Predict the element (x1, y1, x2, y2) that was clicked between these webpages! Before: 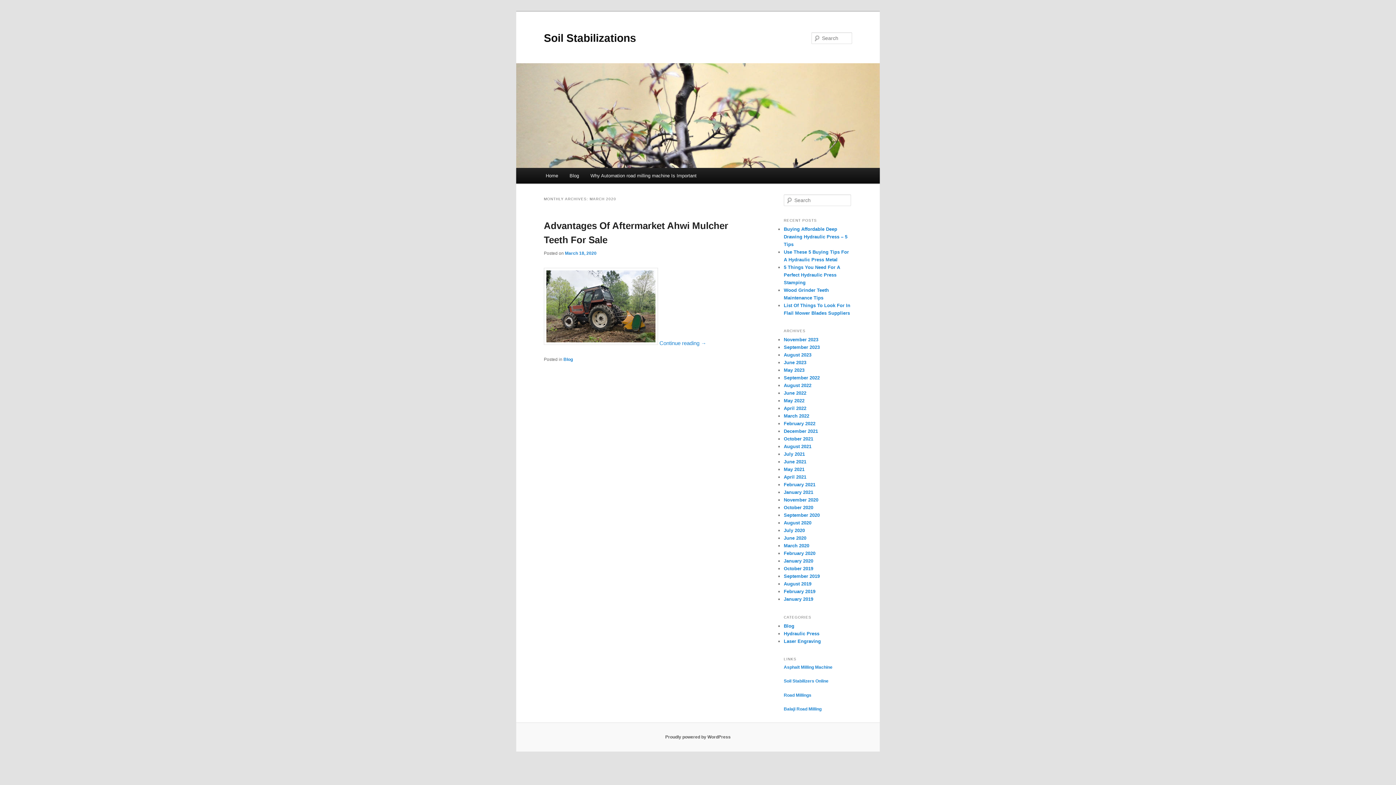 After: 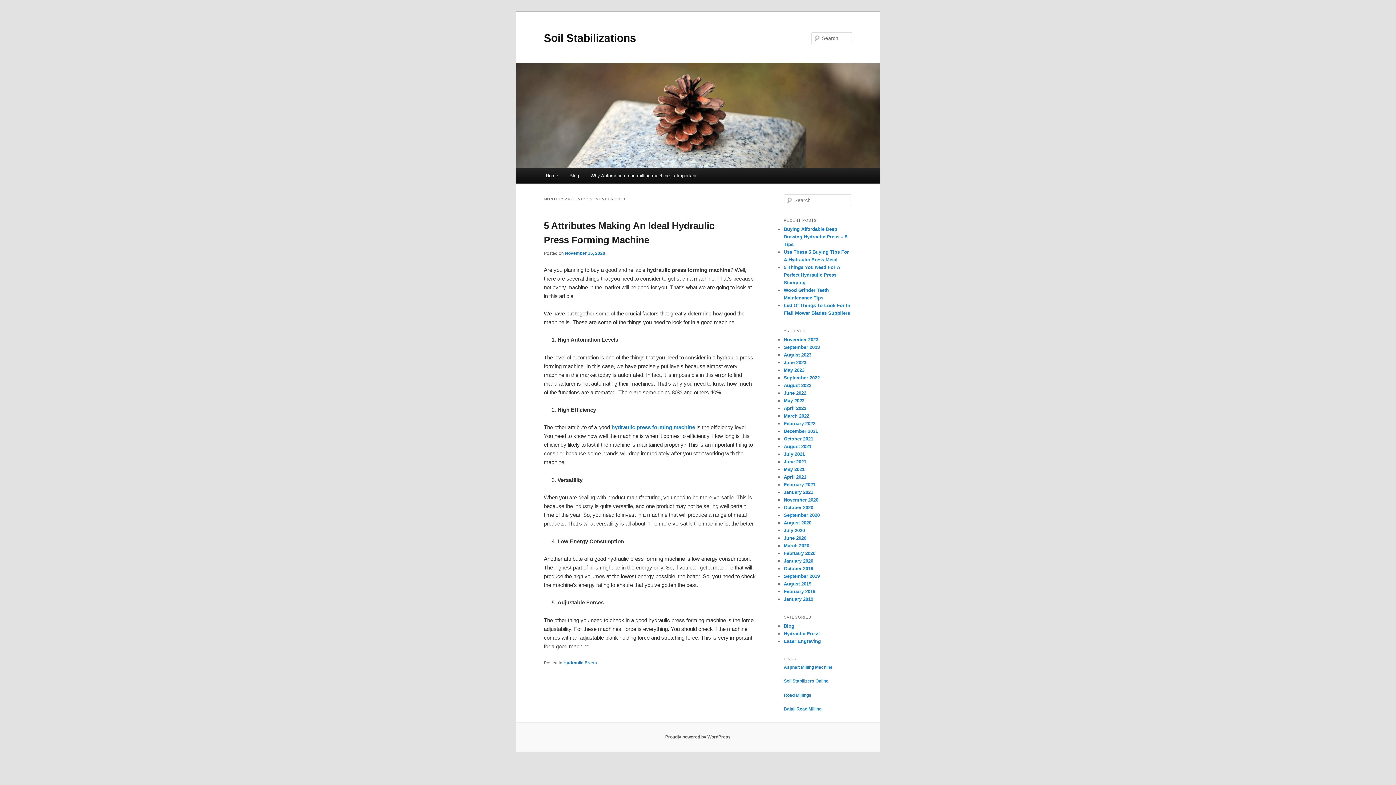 Action: bbox: (784, 497, 818, 502) label: November 2020